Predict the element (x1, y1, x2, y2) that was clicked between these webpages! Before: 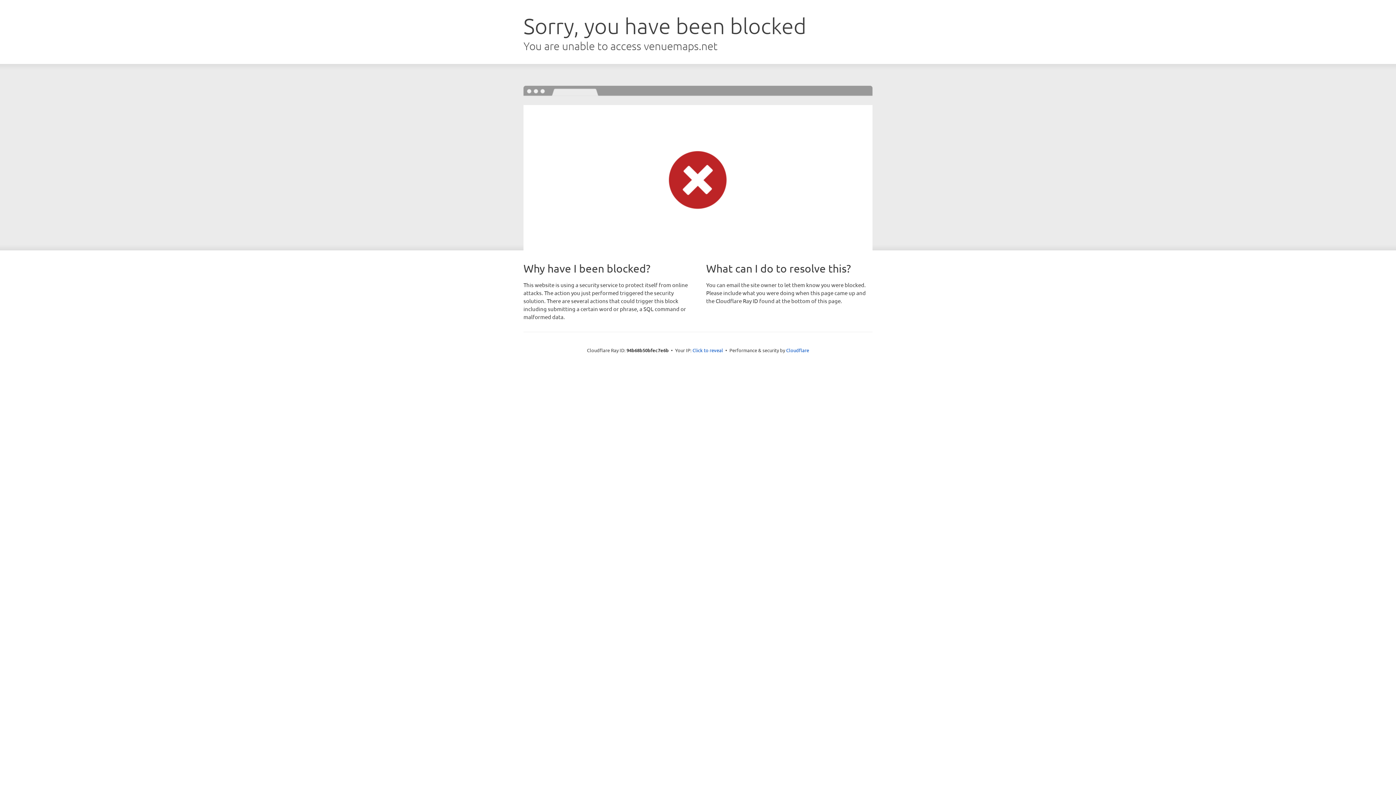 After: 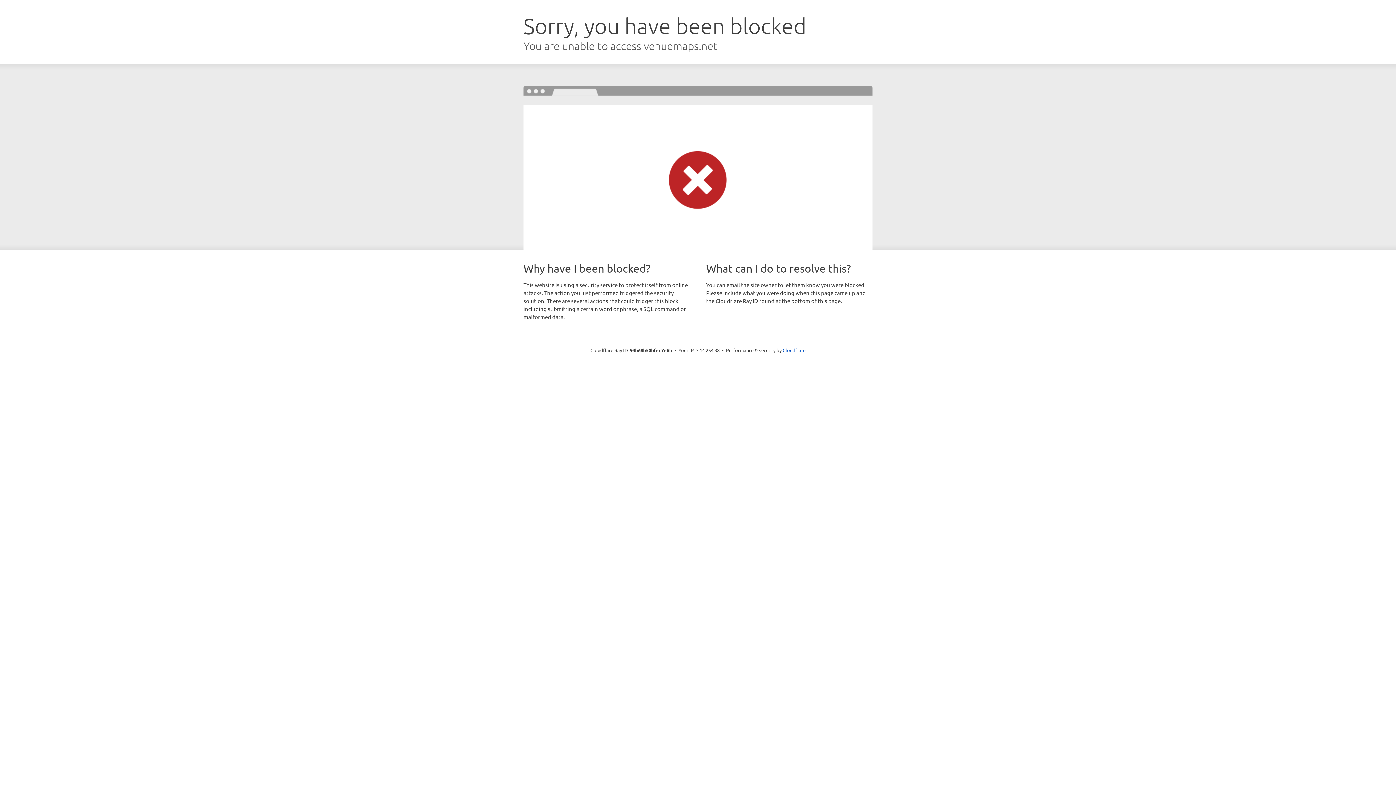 Action: label: Click to reveal bbox: (692, 346, 723, 353)